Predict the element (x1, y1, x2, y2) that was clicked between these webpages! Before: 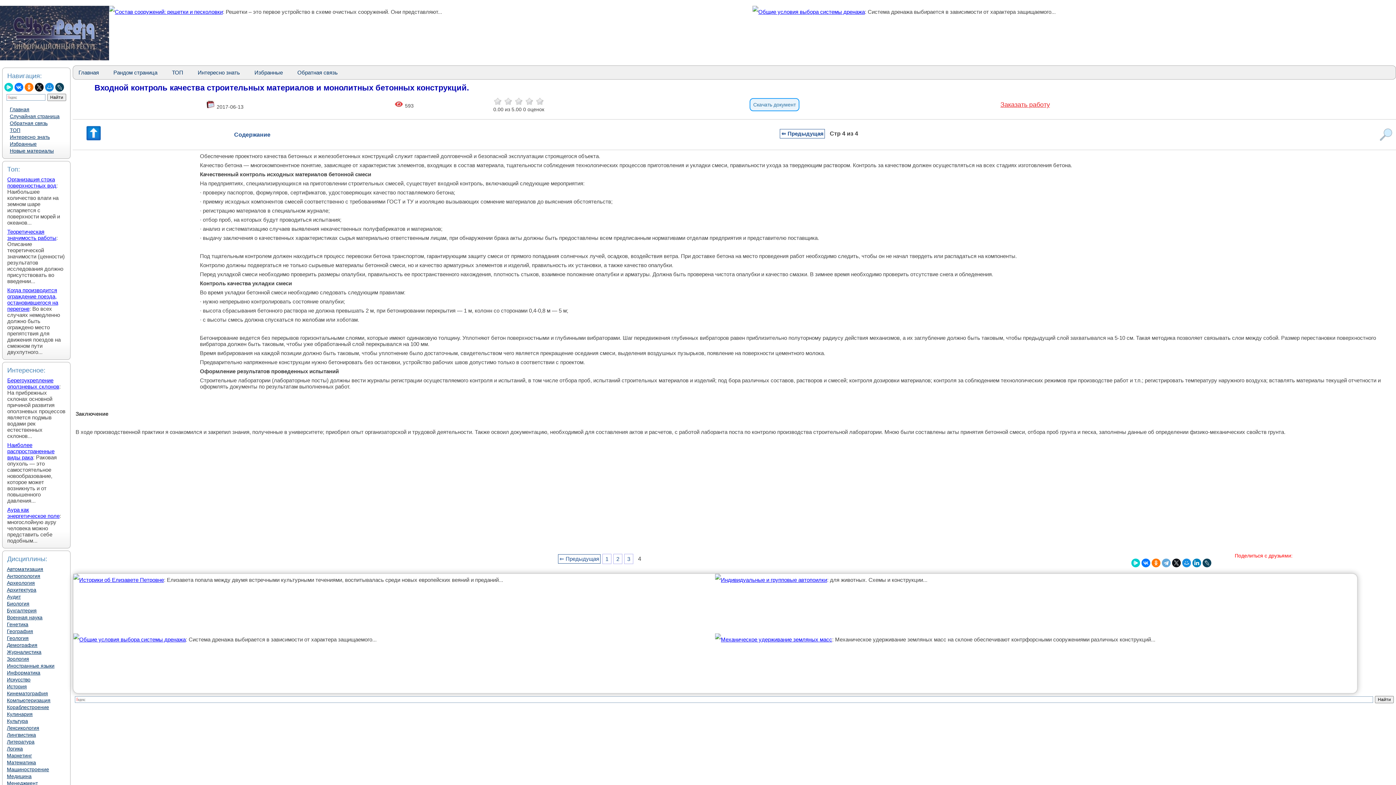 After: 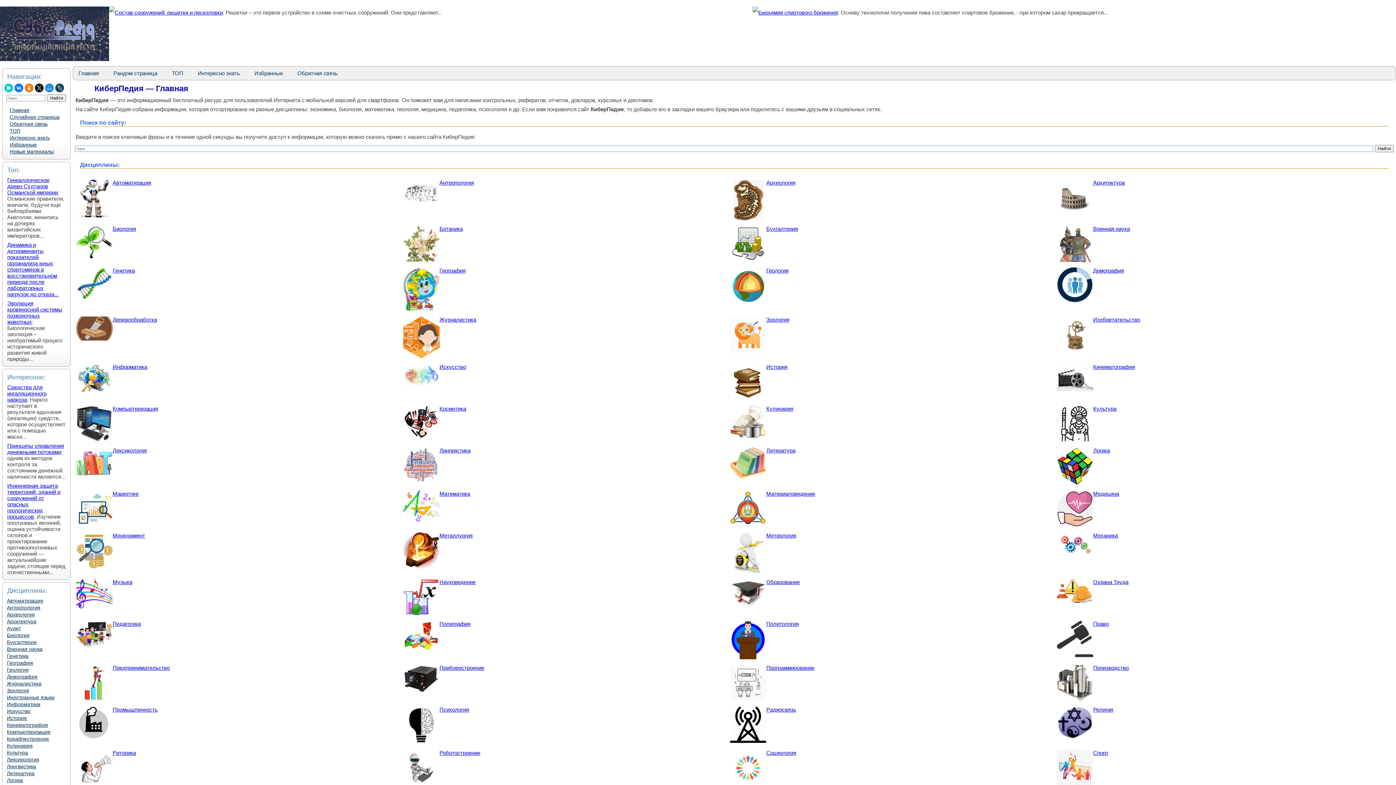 Action: bbox: (0, 55, 109, 61)